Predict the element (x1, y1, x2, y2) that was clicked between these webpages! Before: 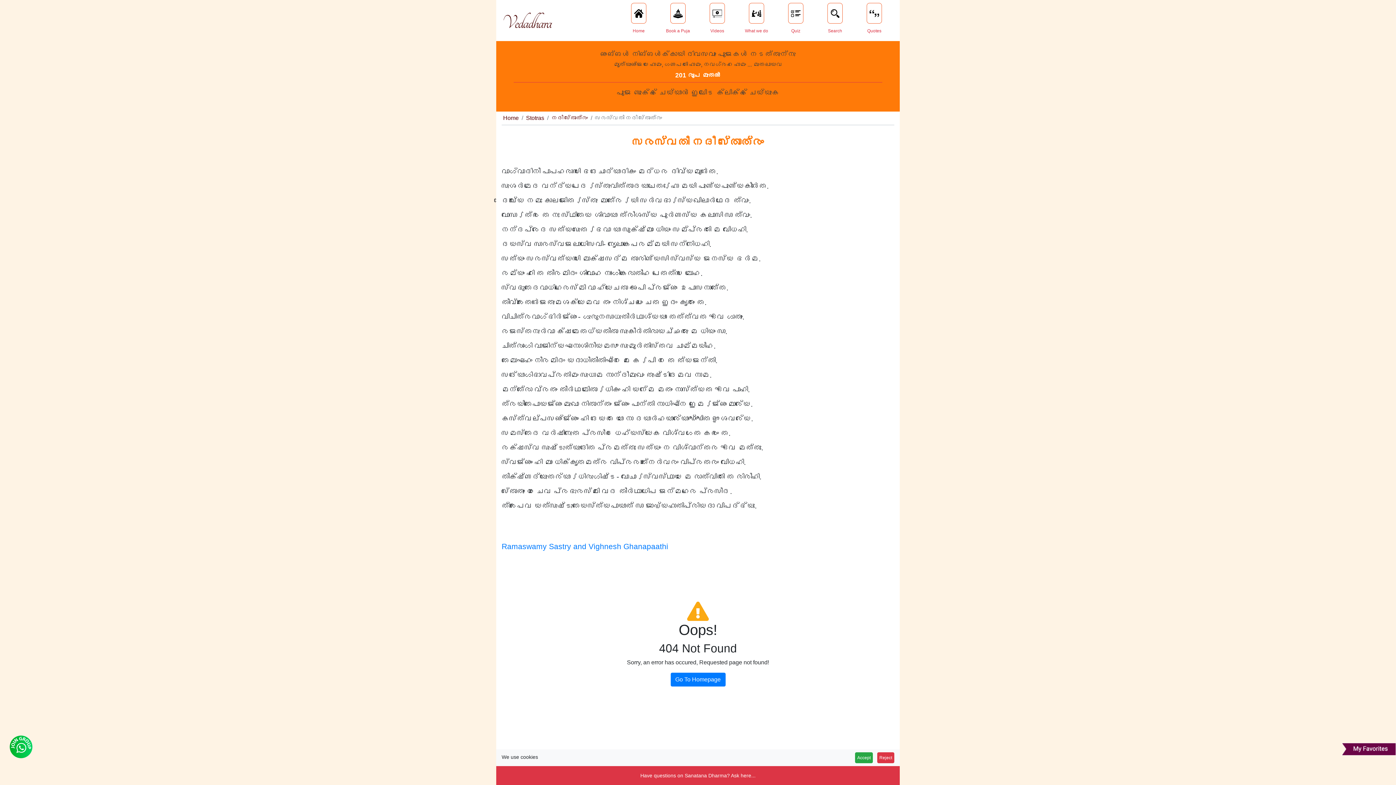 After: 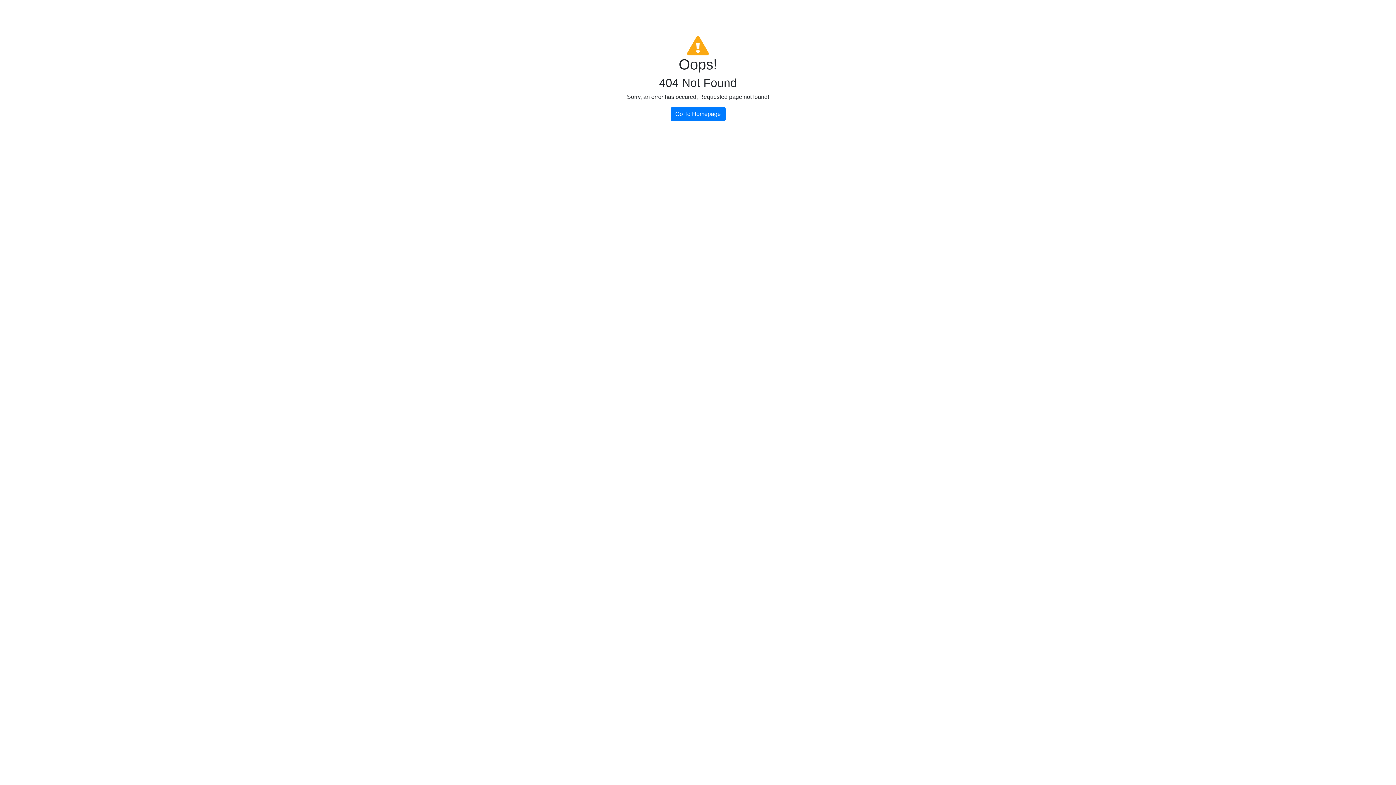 Action: bbox: (737, 0, 776, 40) label: What we do